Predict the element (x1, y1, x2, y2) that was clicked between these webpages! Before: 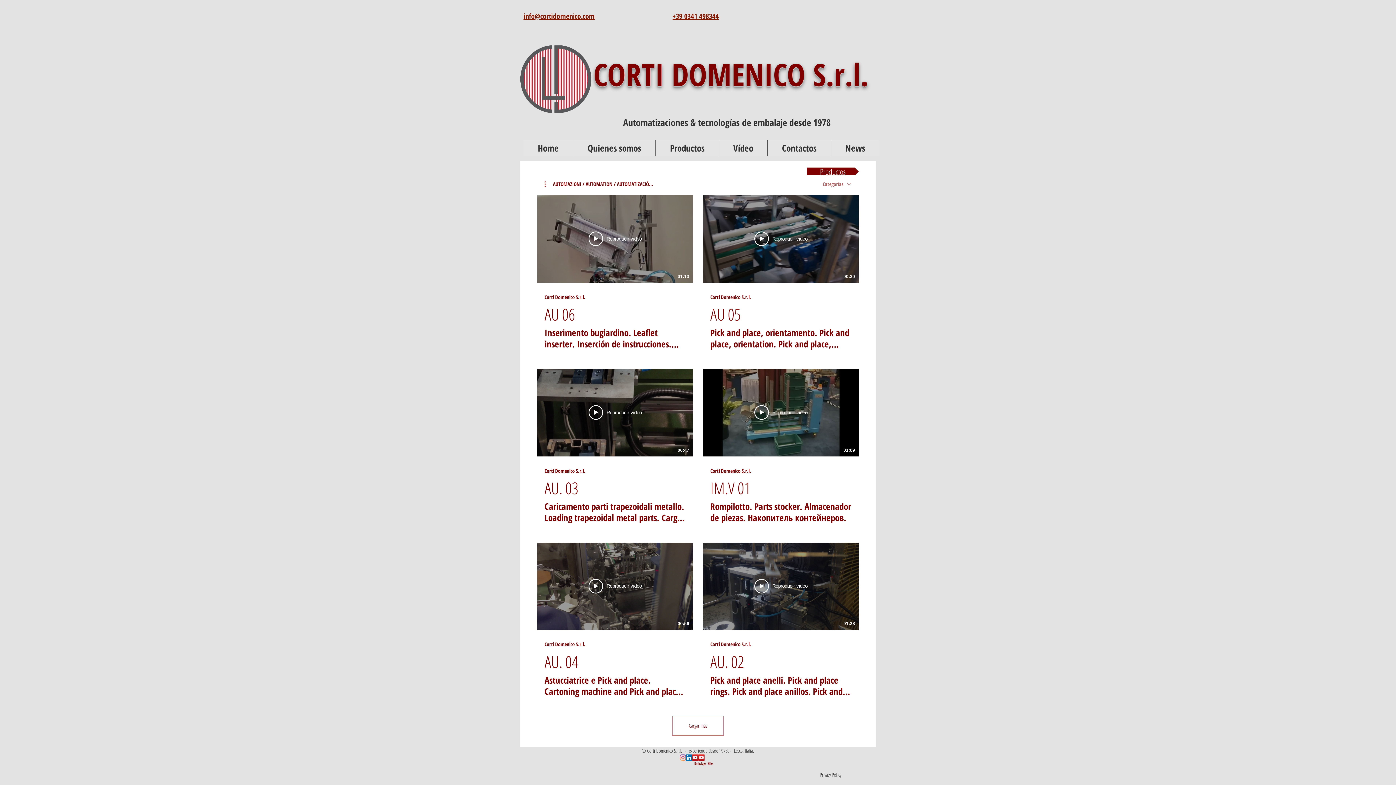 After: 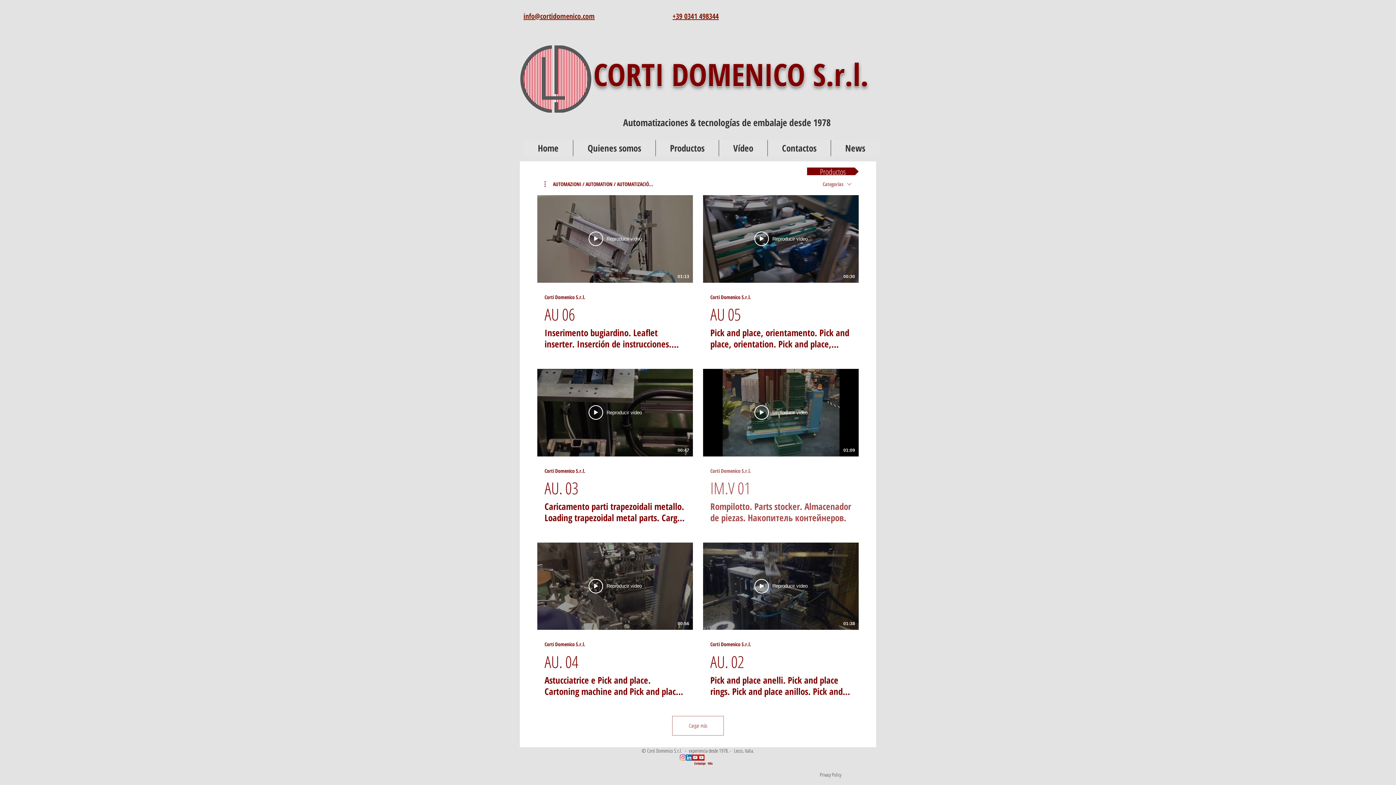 Action: label: Corti Domenico S.r.l.
IM.V 01
Rompilotto. Parts stocker. Almacenador de piezas. Накопитель контейнеров. bbox: (703, 456, 858, 524)